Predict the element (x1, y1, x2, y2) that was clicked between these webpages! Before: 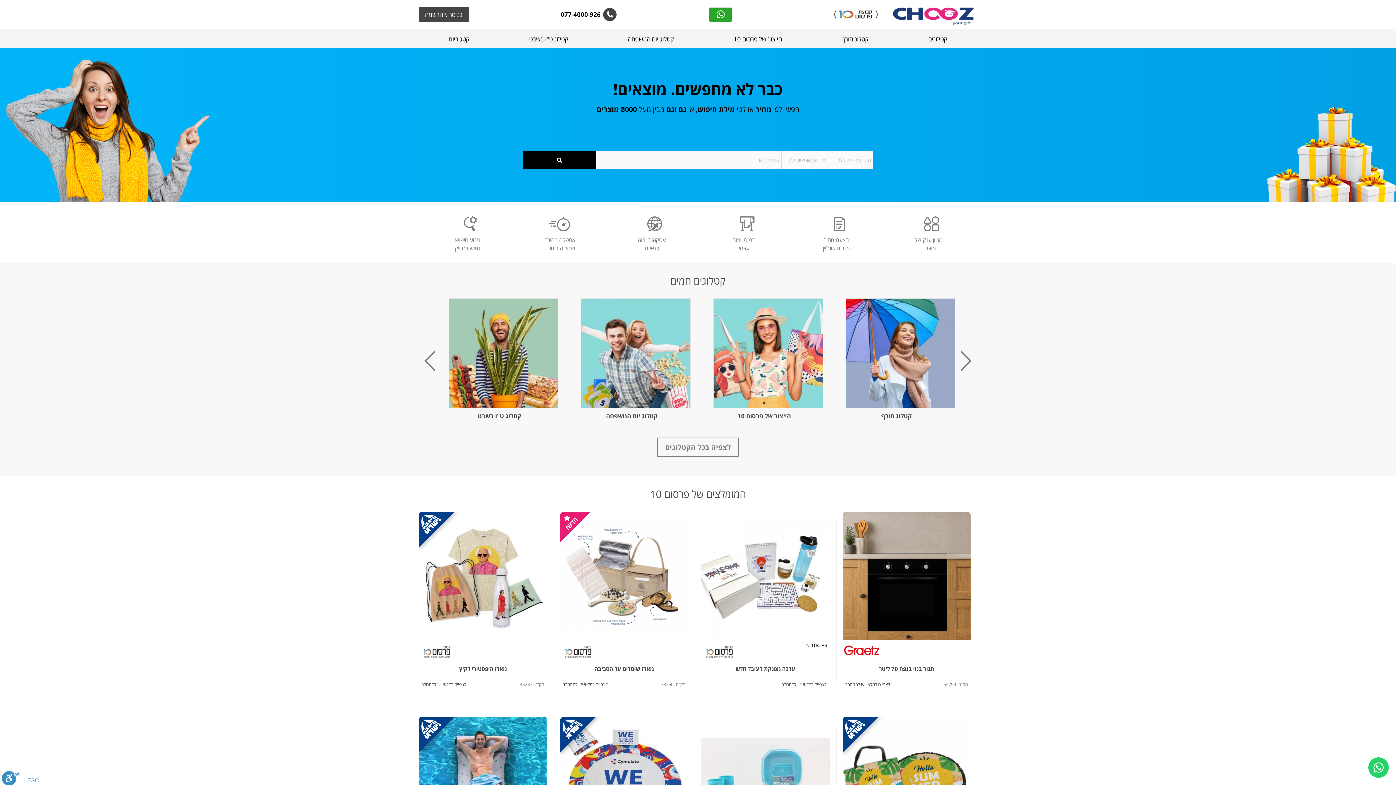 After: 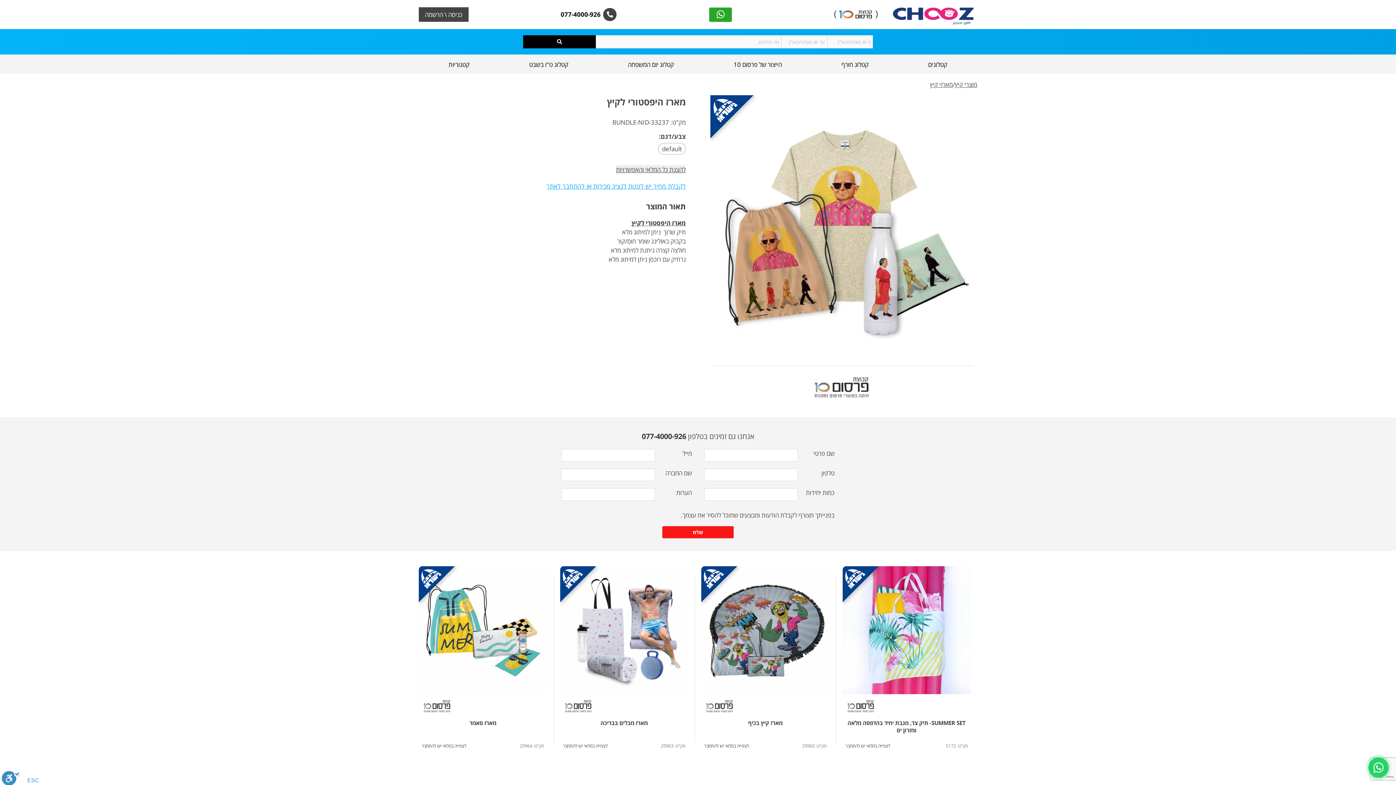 Action: bbox: (418, 512, 547, 640)